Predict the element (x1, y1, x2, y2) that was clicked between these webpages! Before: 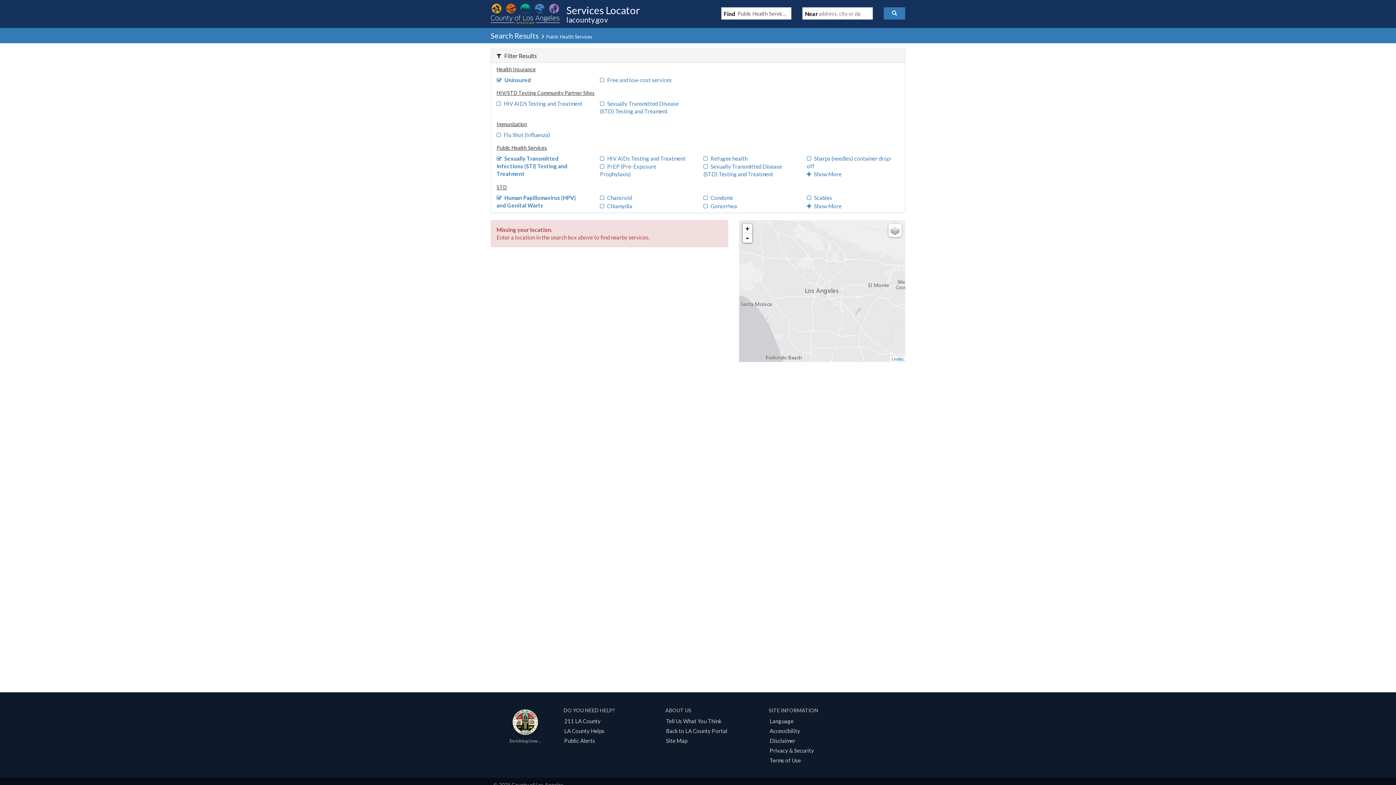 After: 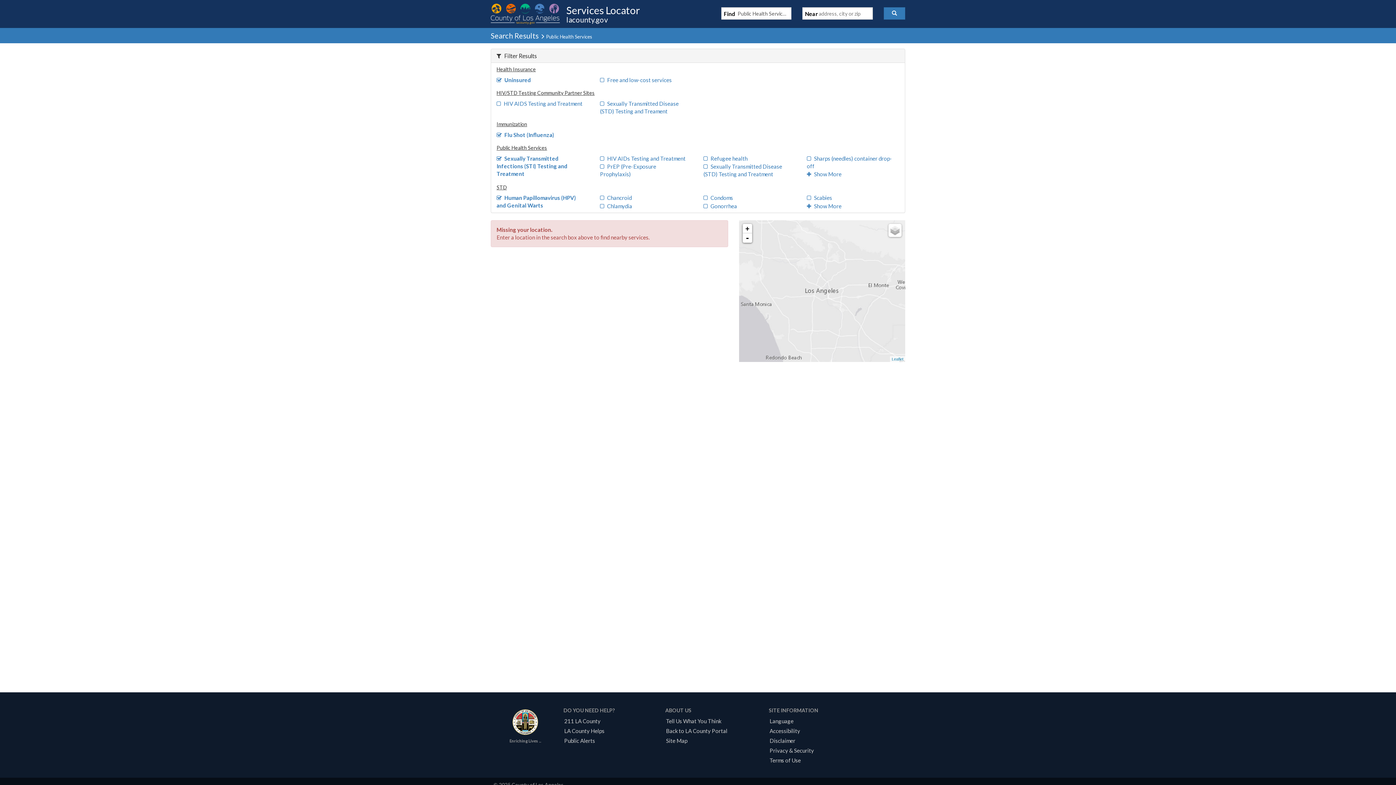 Action: bbox: (496, 131, 550, 138) label: Flu Shot (Influenza)